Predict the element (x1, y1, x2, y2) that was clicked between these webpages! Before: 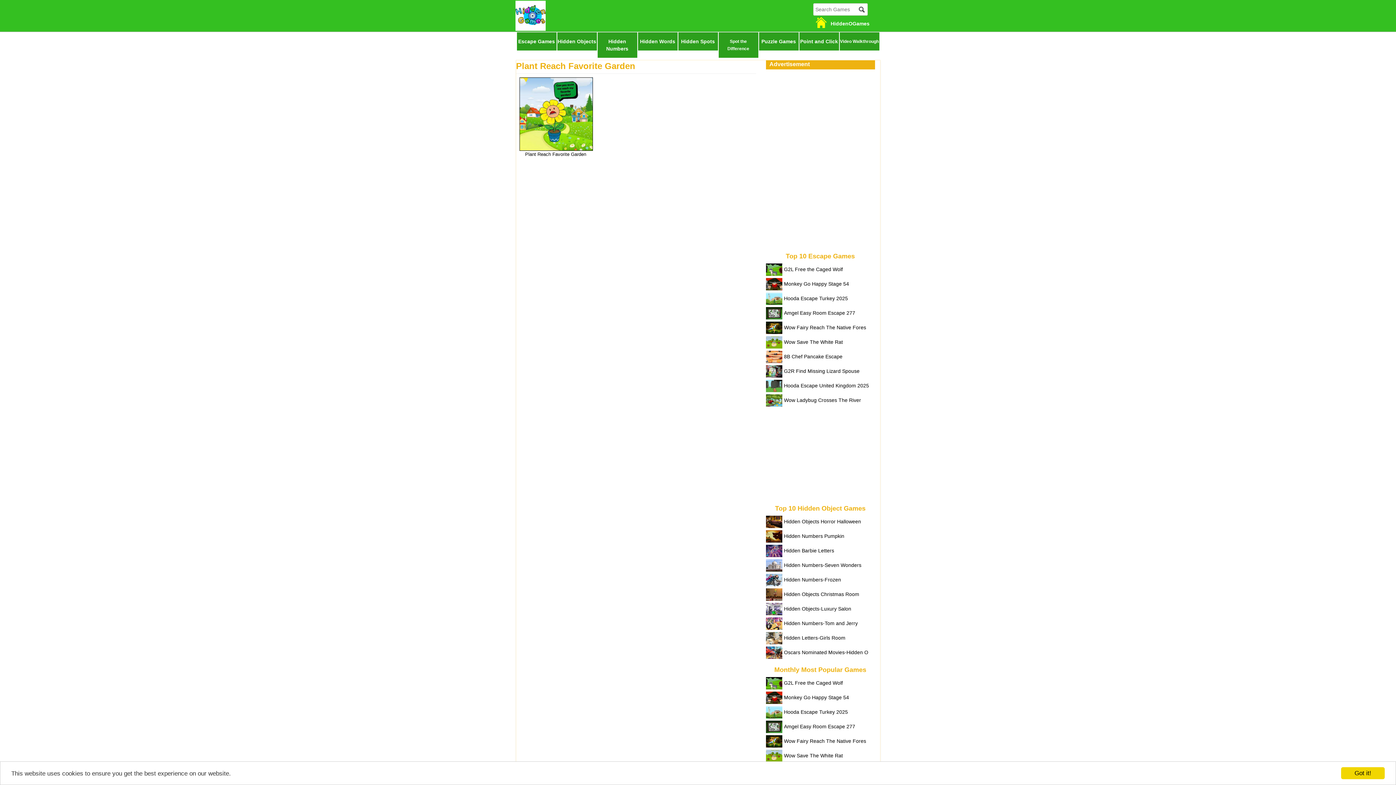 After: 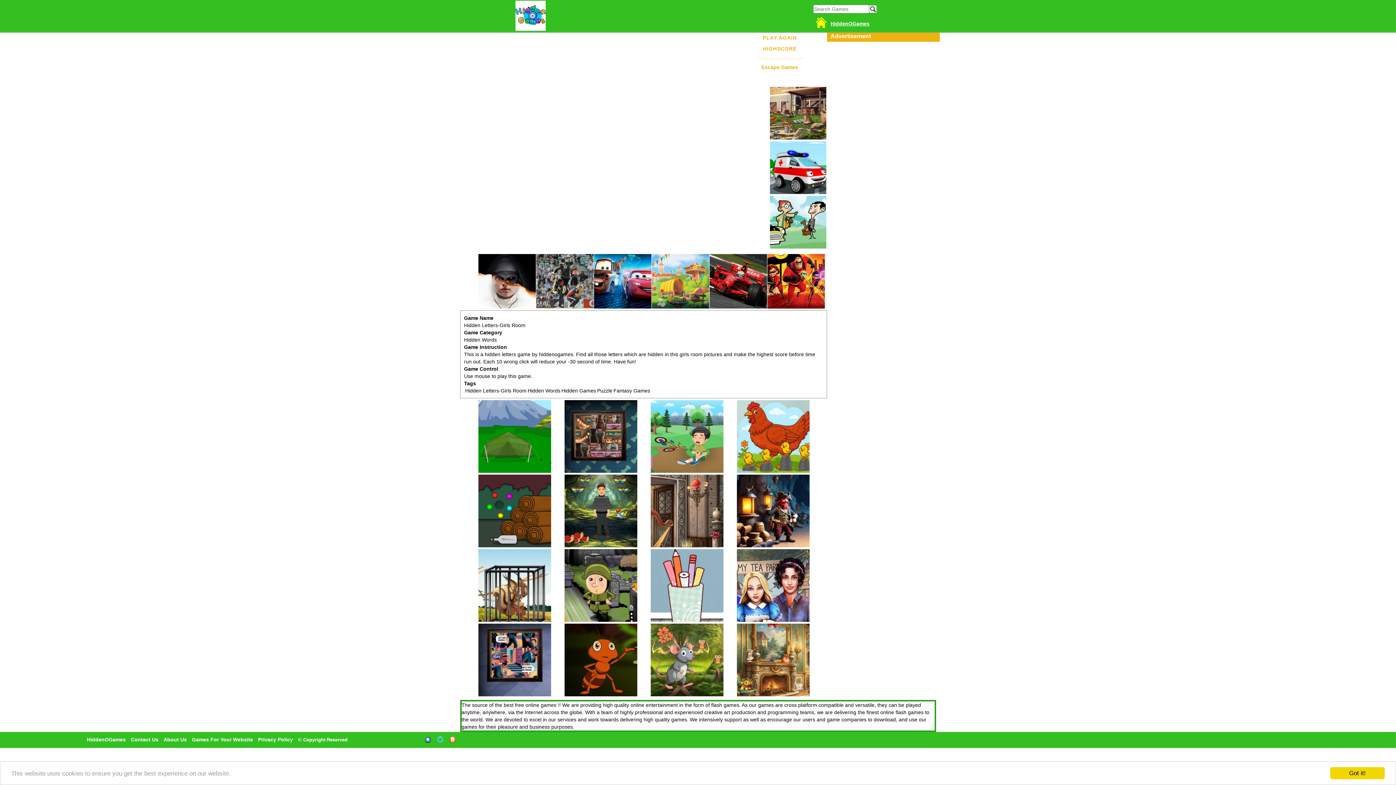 Action: label: Hidden Letters-Girls Room bbox: (766, 635, 845, 640)